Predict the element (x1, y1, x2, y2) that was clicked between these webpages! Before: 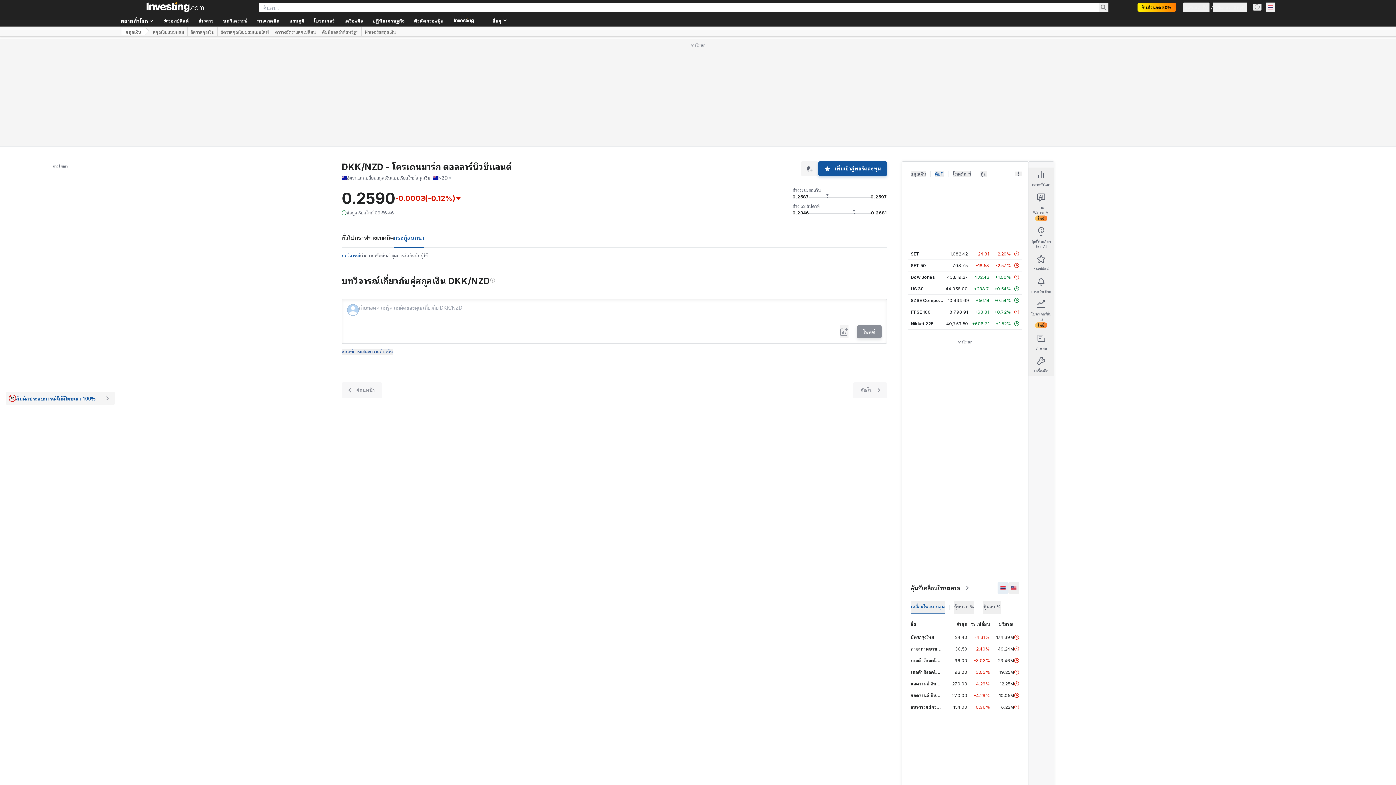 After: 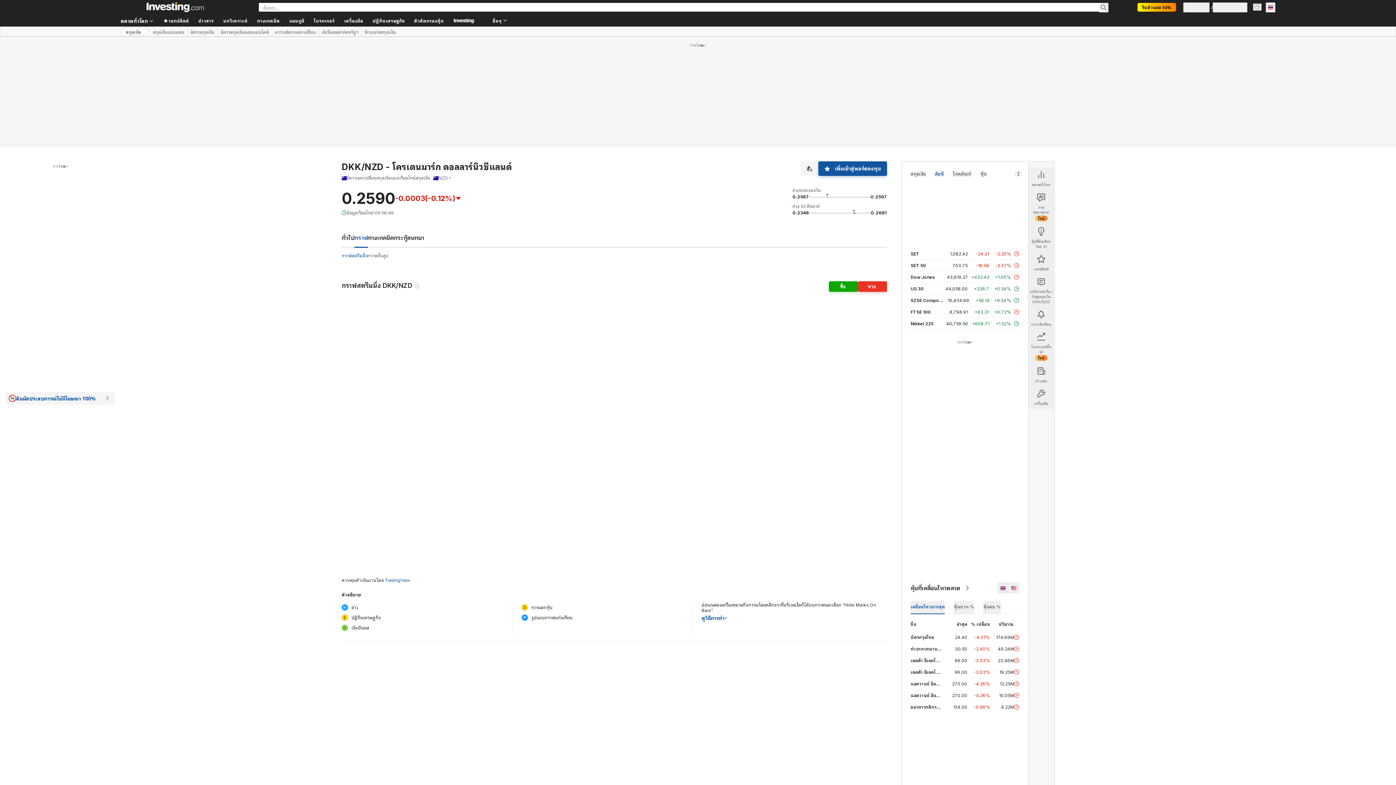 Action: bbox: (354, 234, 368, 241) label: กราฟ